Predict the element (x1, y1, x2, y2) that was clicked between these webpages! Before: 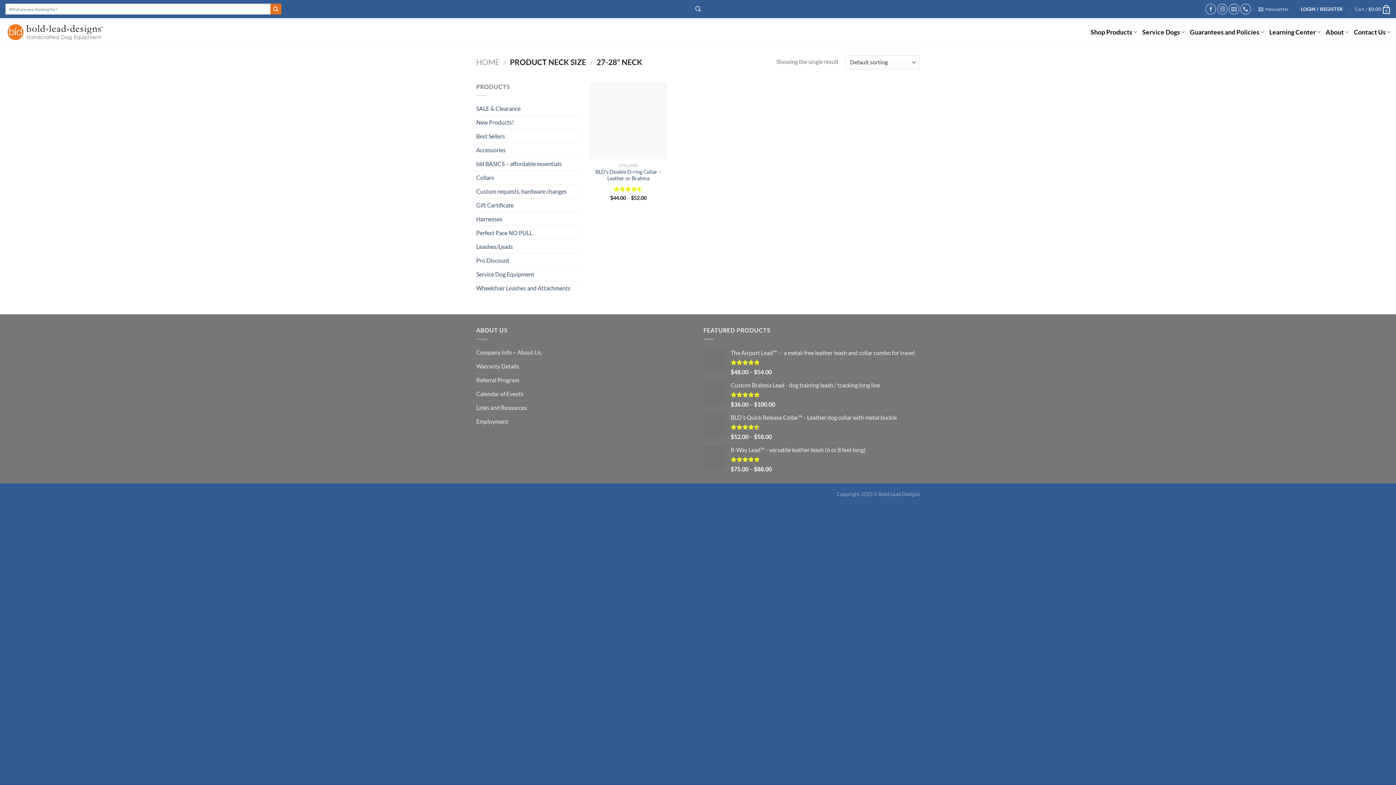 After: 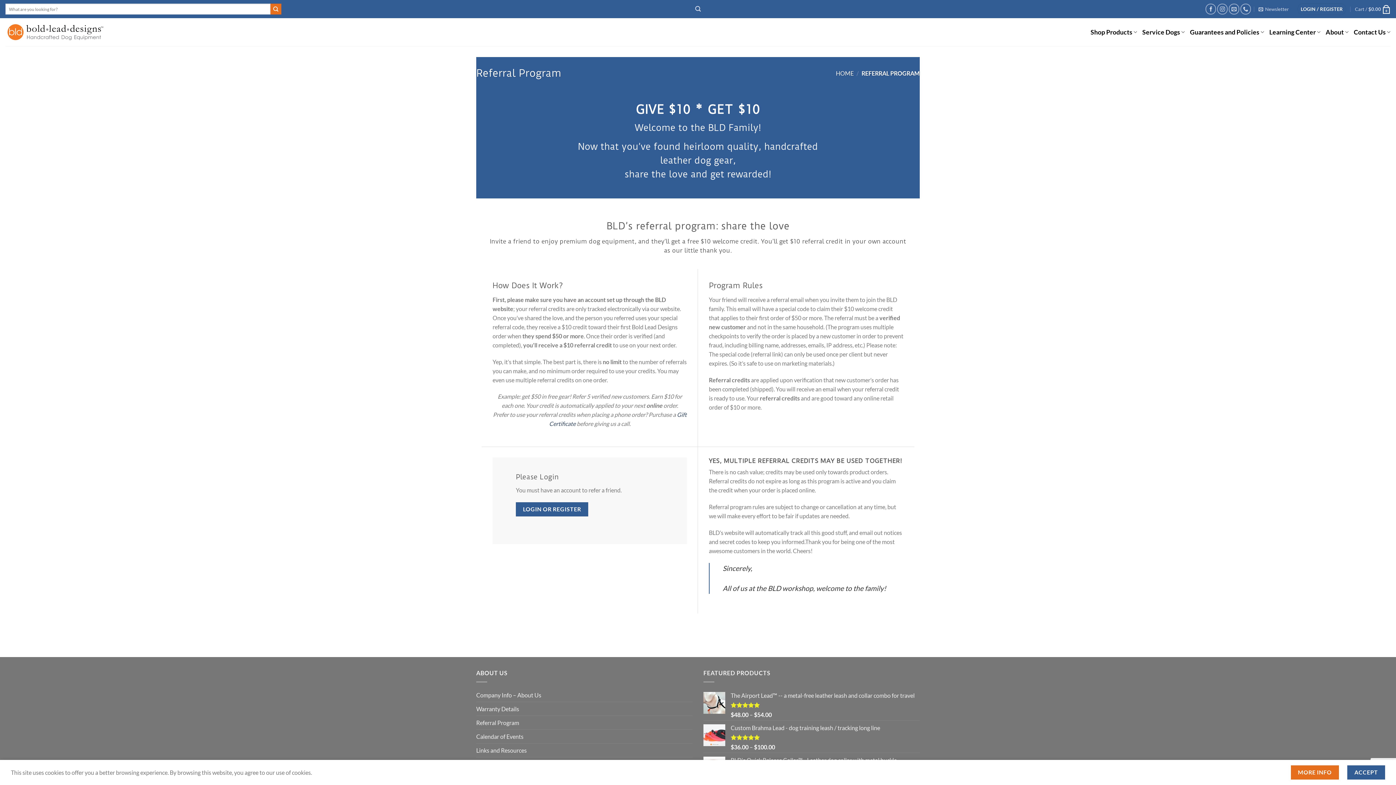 Action: label: Referral Program bbox: (476, 373, 519, 386)